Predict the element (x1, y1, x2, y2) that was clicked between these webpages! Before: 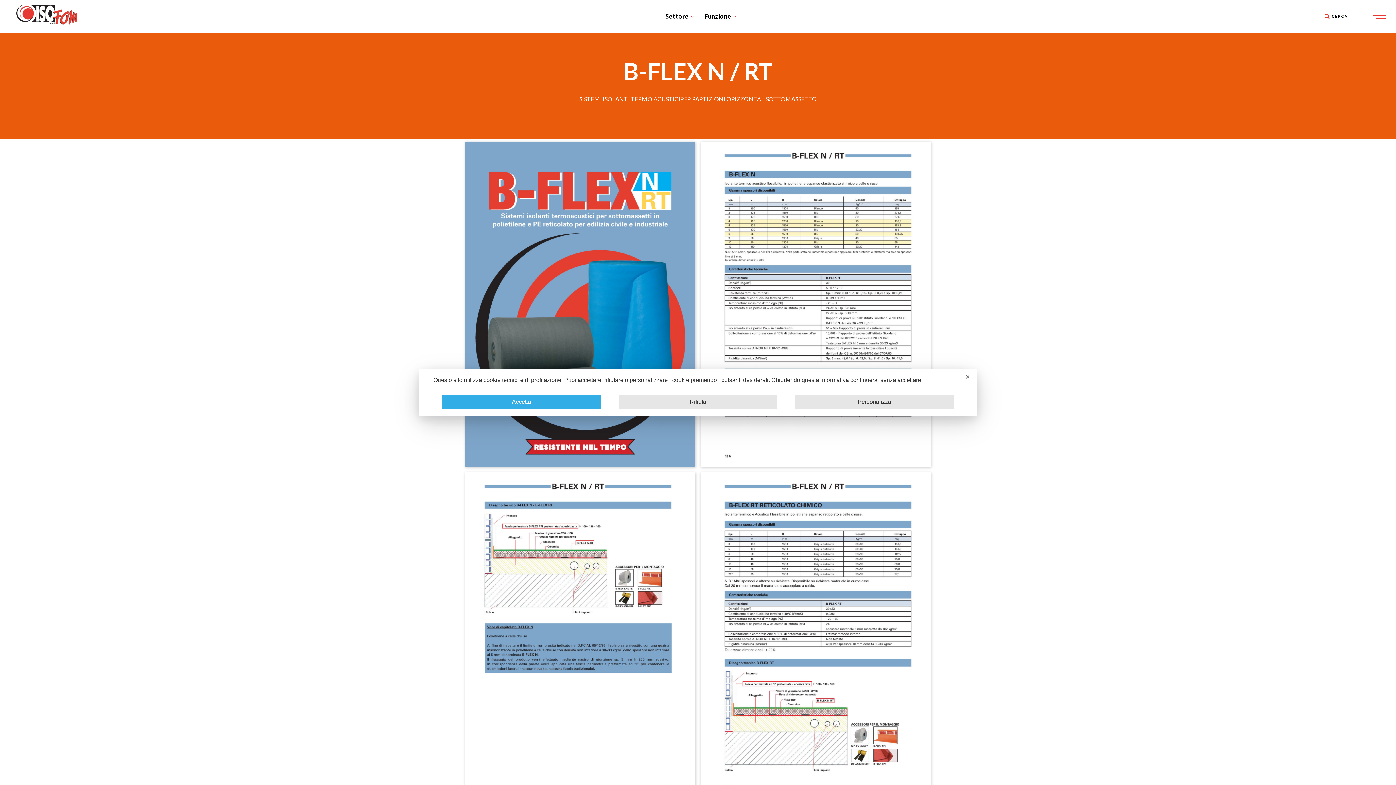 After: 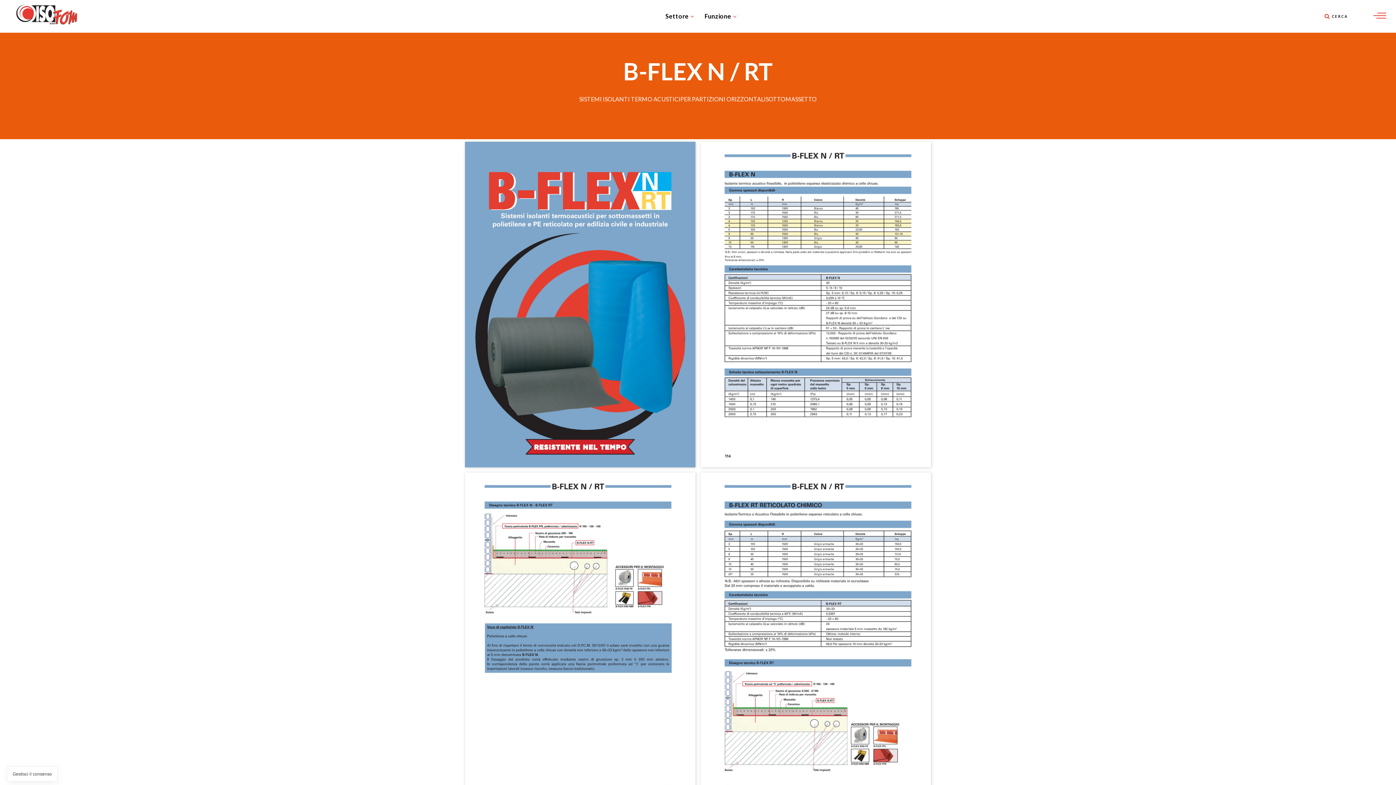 Action: label: Accetta bbox: (442, 395, 601, 409)